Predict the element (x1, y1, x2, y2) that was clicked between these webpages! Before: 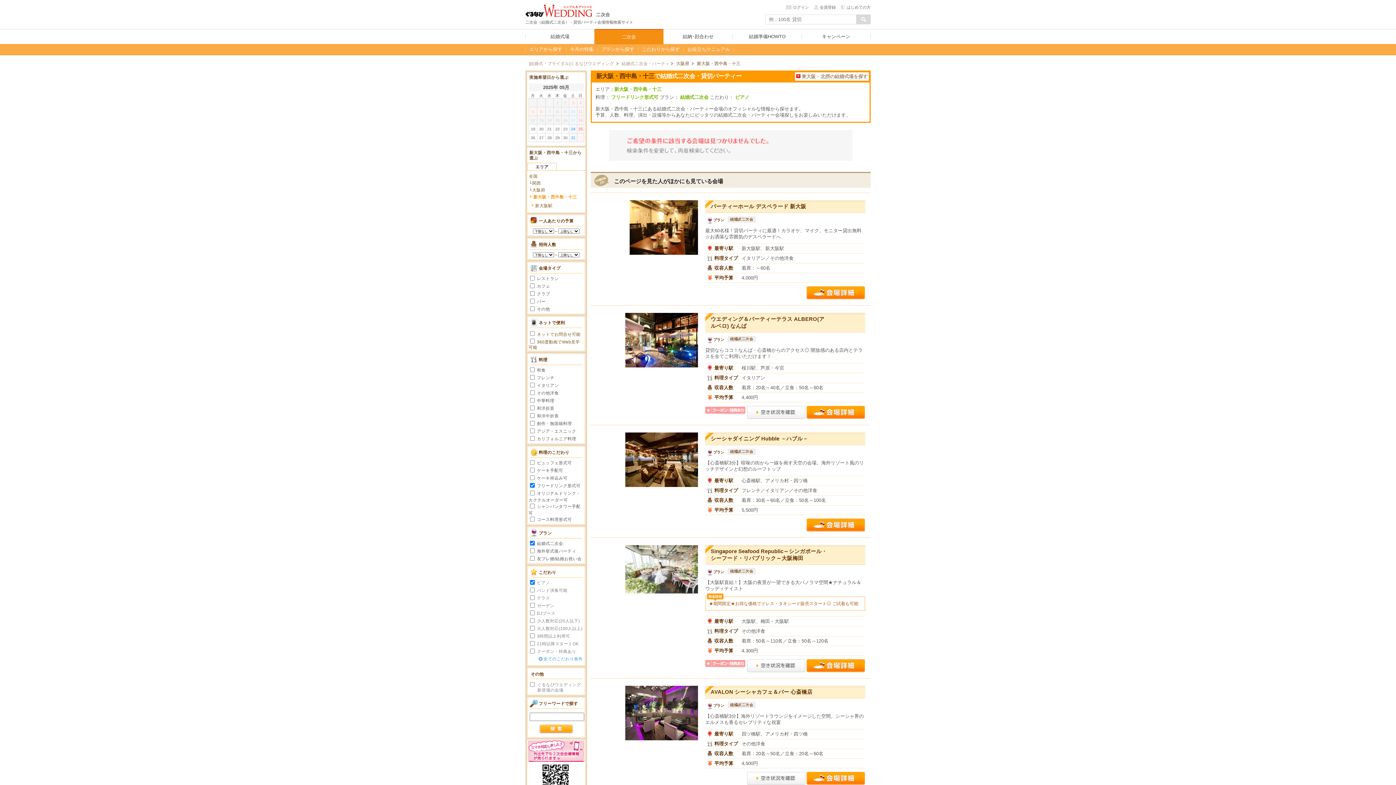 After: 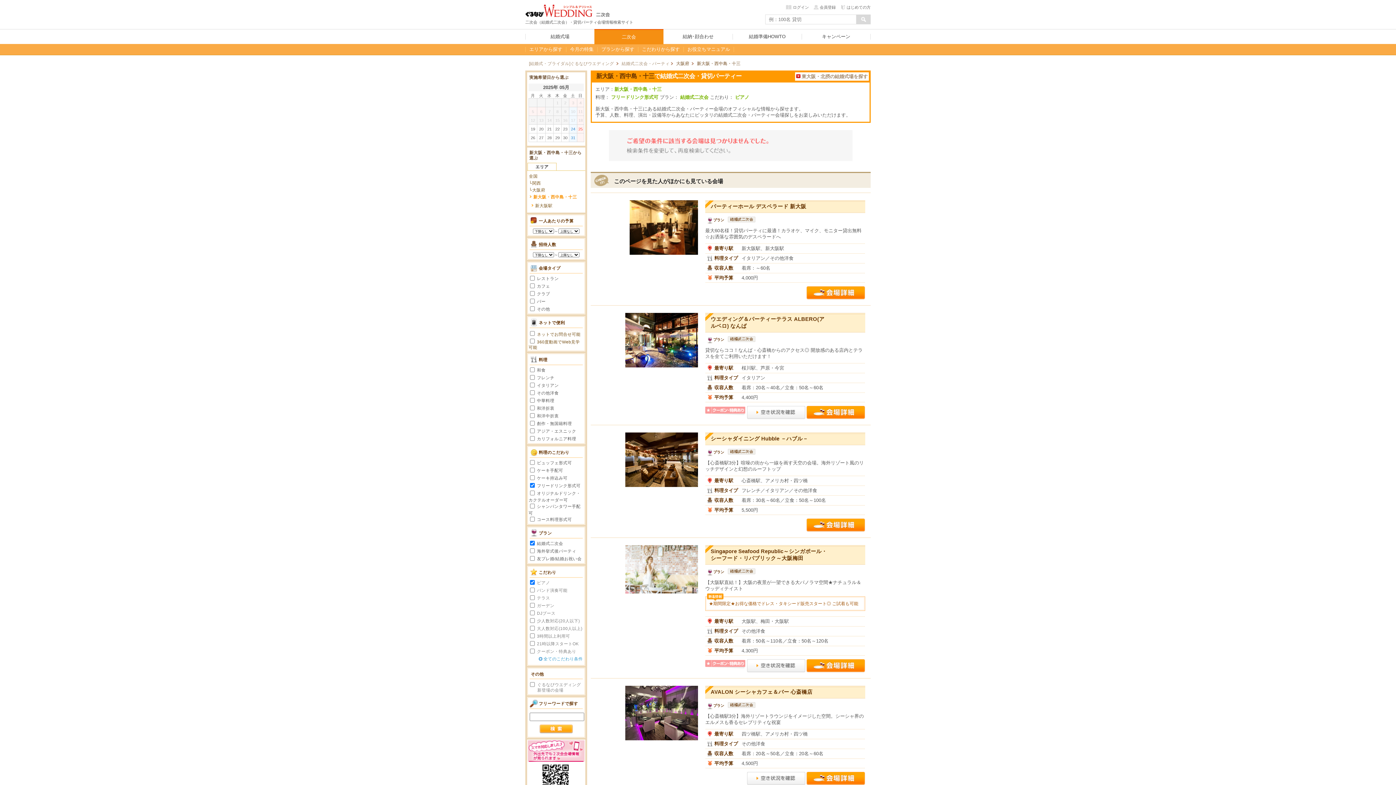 Action: bbox: (747, 406, 809, 419)